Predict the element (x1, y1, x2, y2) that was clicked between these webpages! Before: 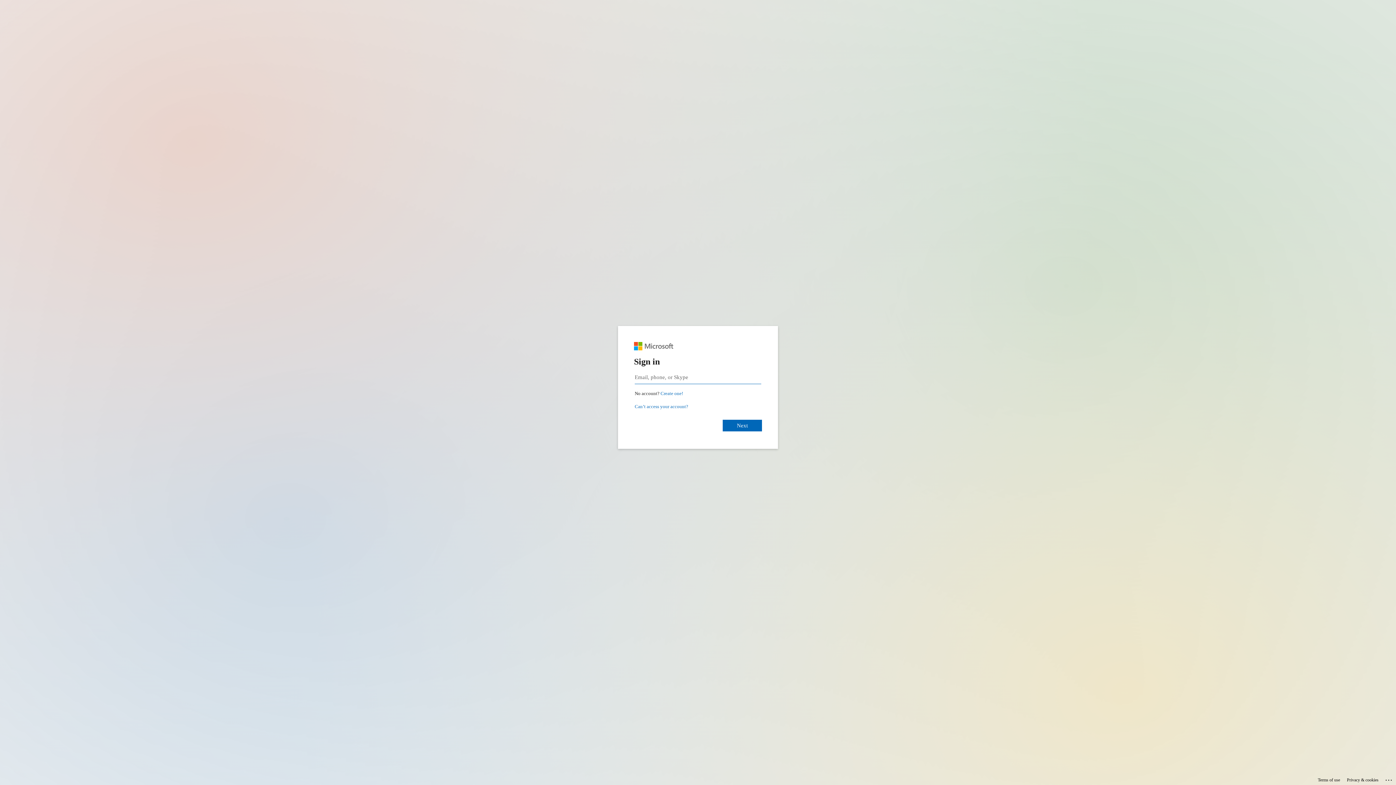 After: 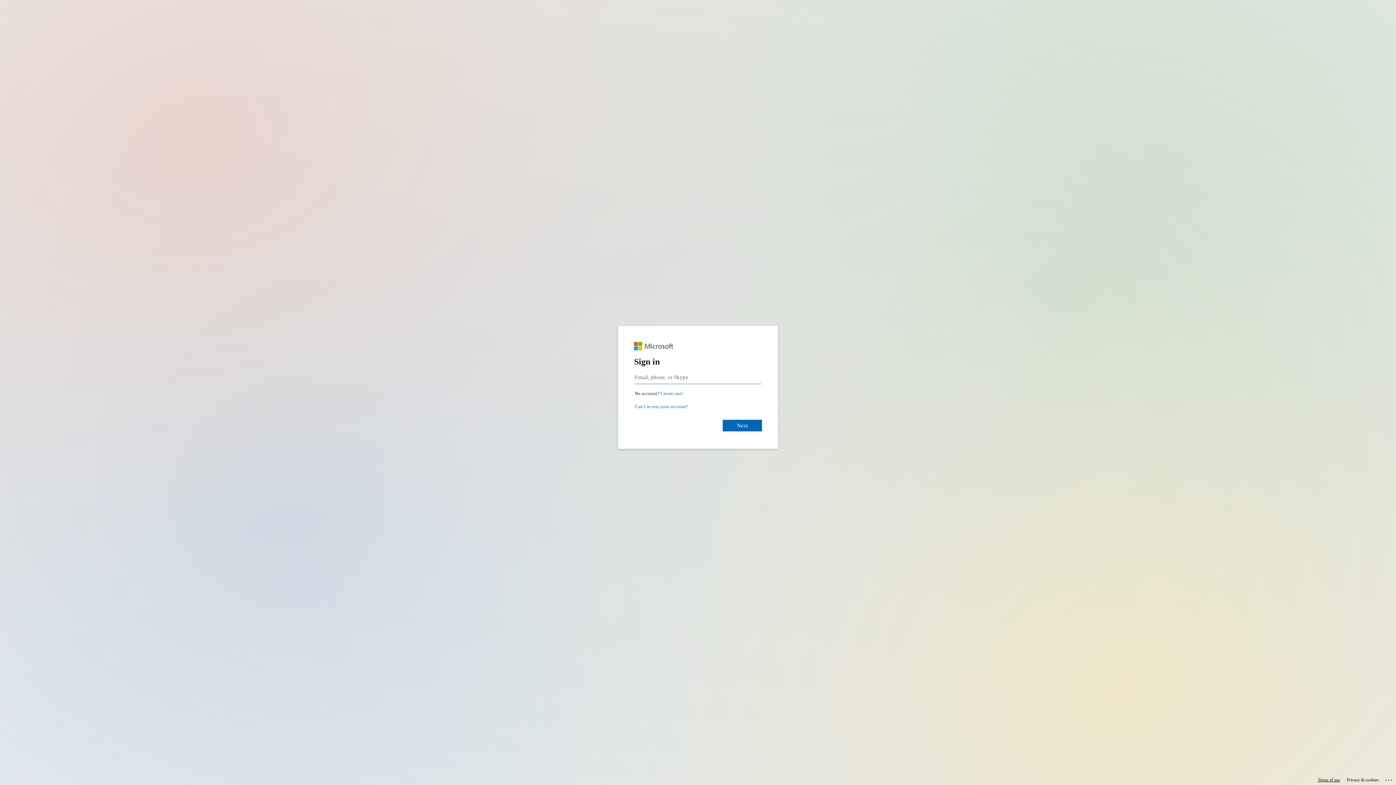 Action: label: Terms of use bbox: (1318, 775, 1340, 785)